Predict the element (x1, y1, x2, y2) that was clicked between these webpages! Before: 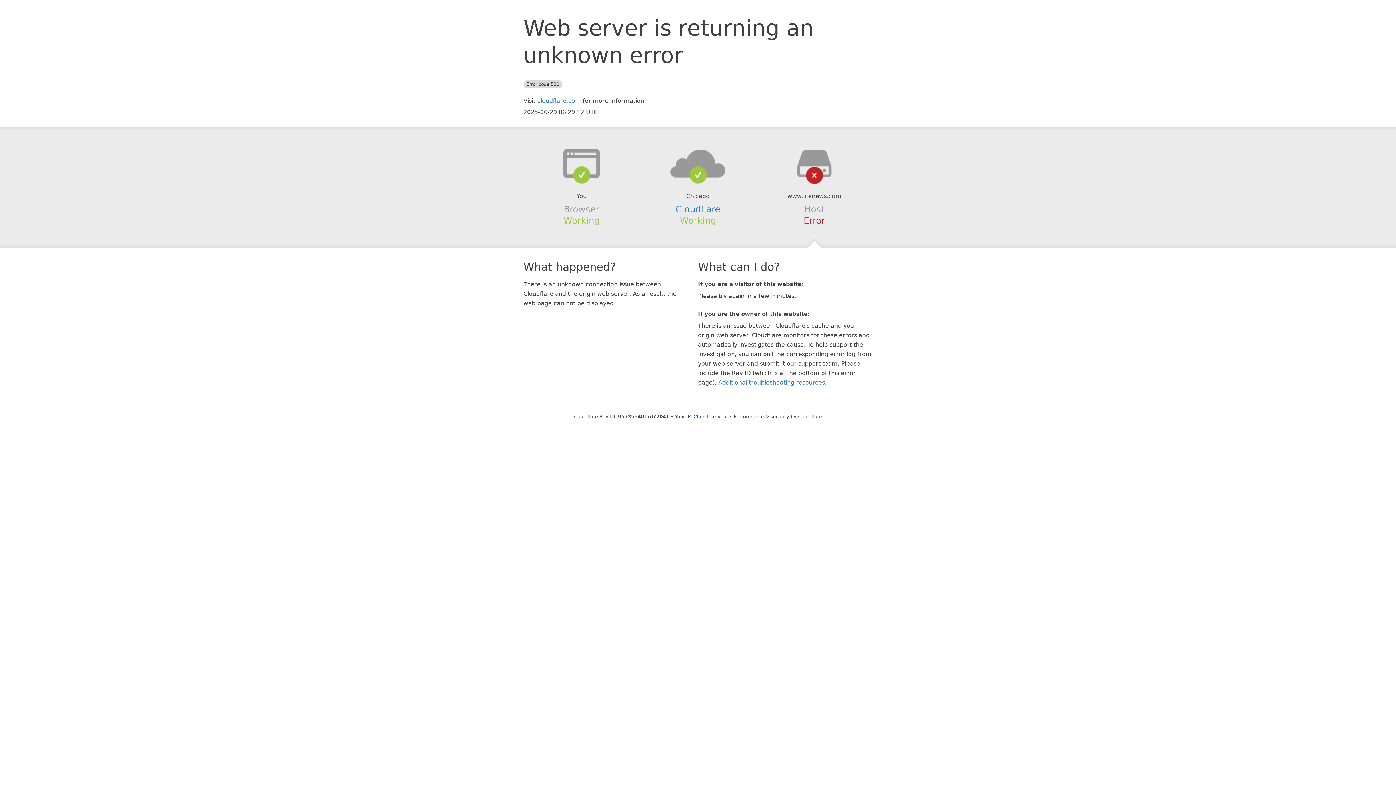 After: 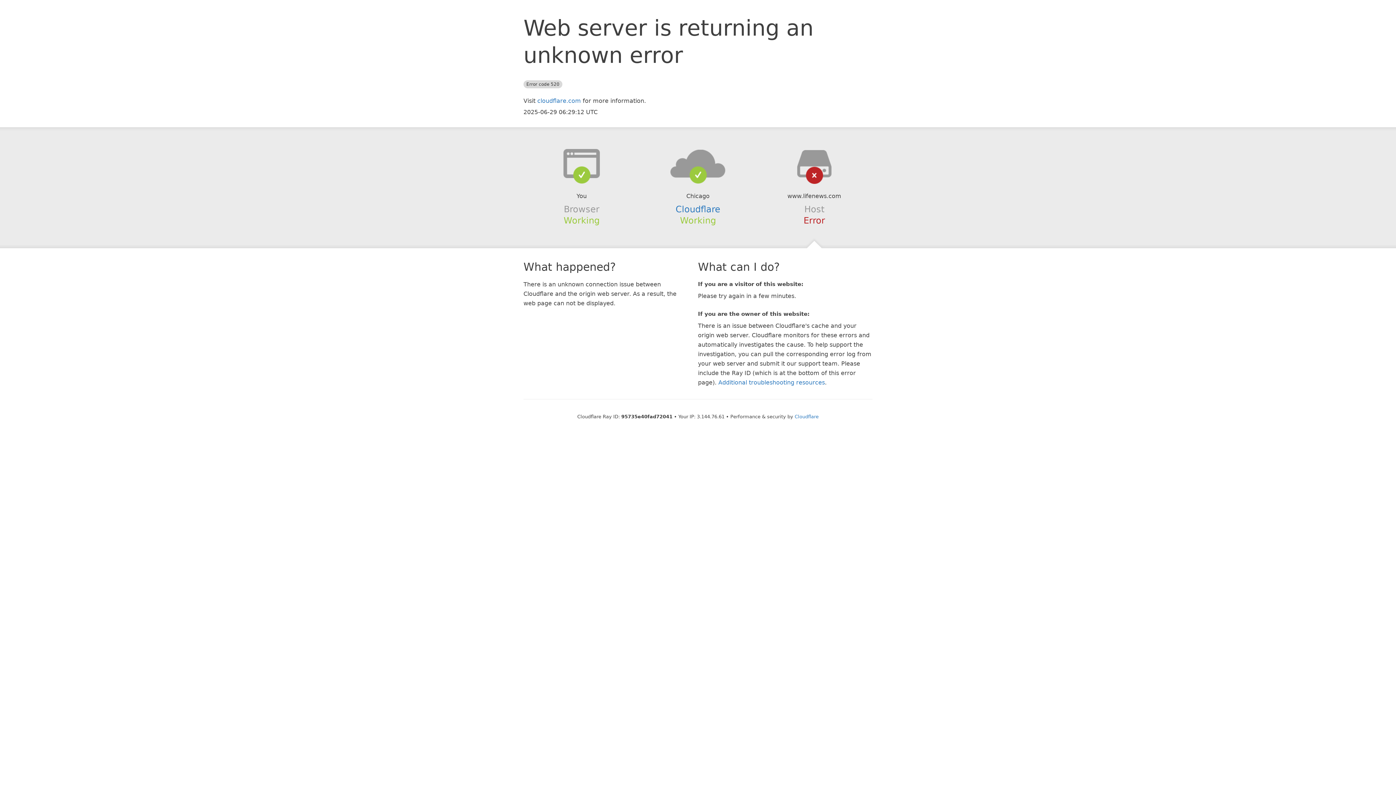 Action: bbox: (693, 414, 728, 419) label: Click to reveal